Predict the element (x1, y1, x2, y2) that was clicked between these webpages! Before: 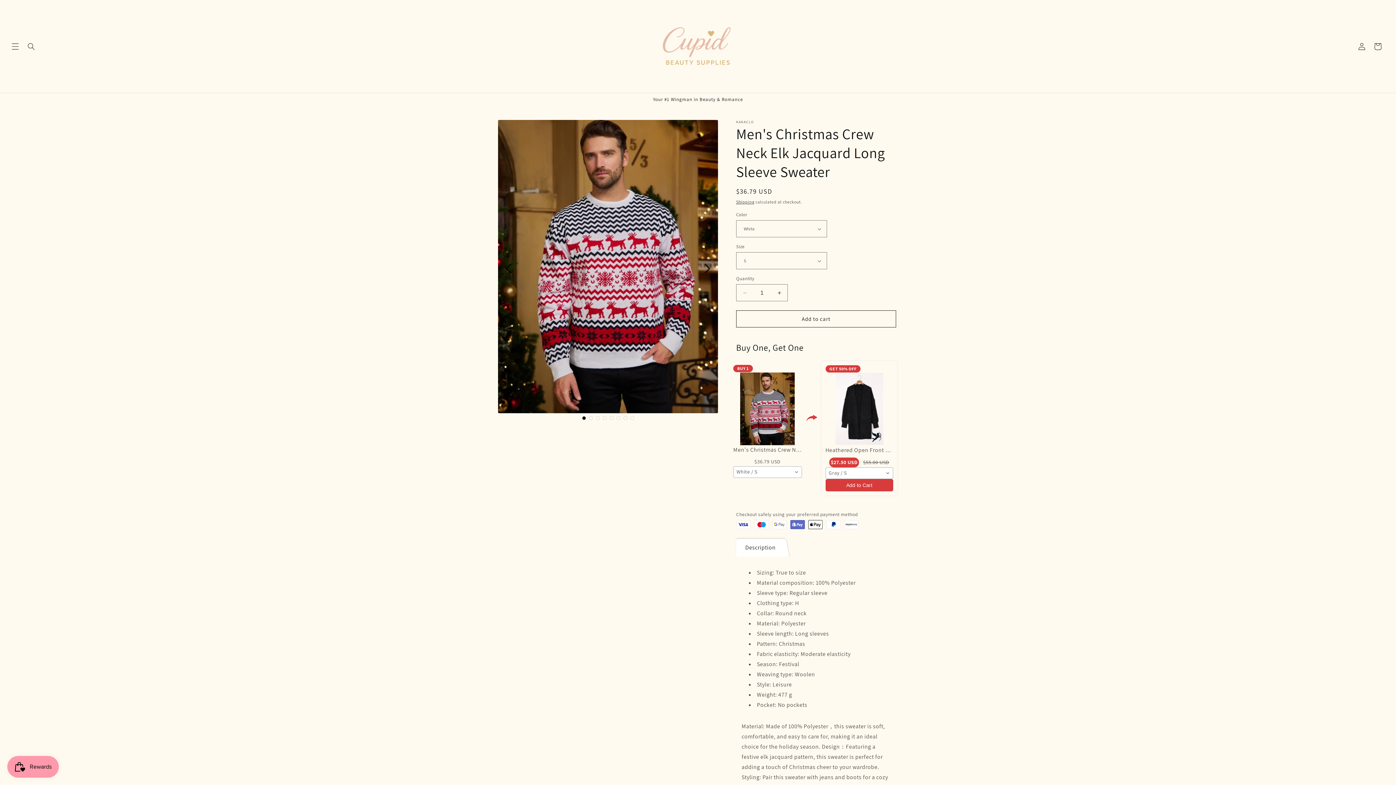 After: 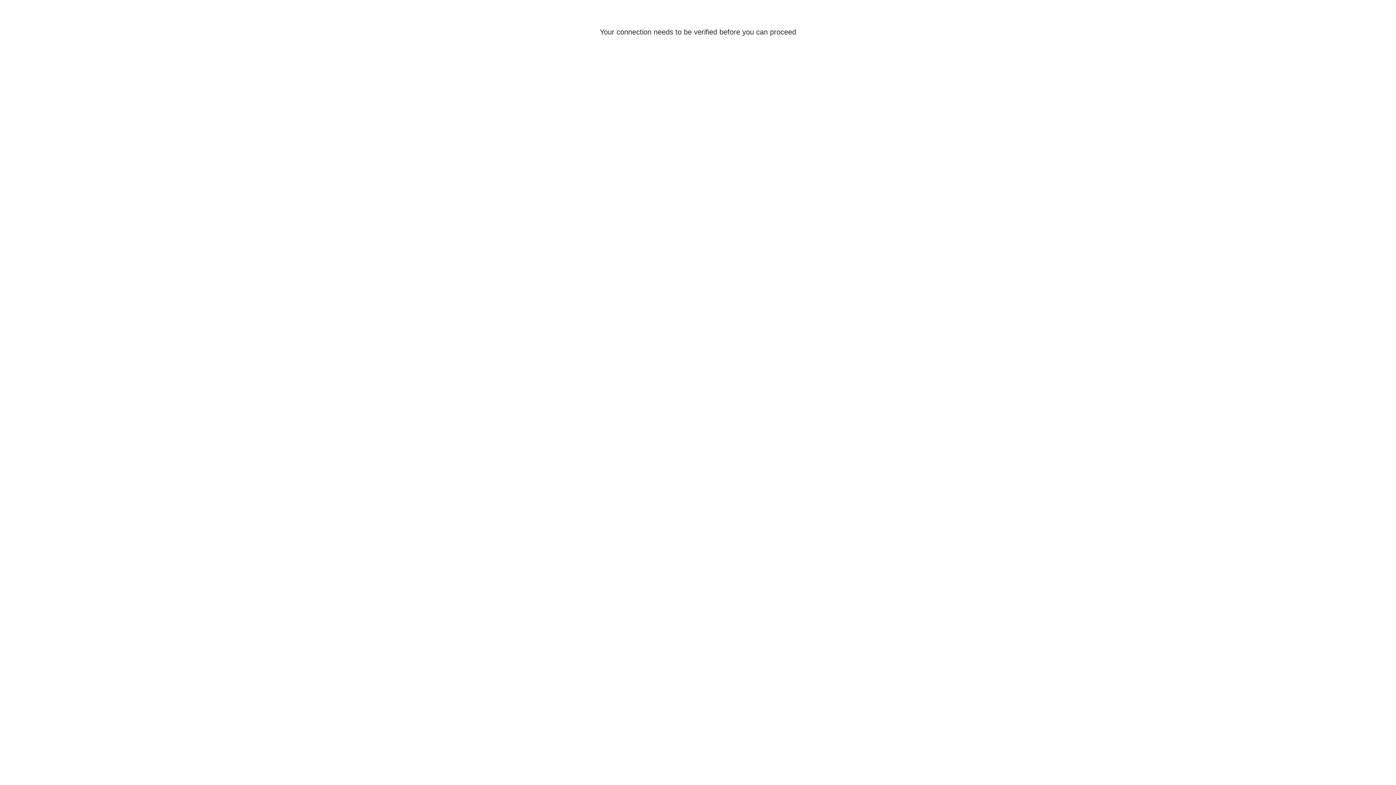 Action: bbox: (1354, 38, 1370, 54) label: Log in